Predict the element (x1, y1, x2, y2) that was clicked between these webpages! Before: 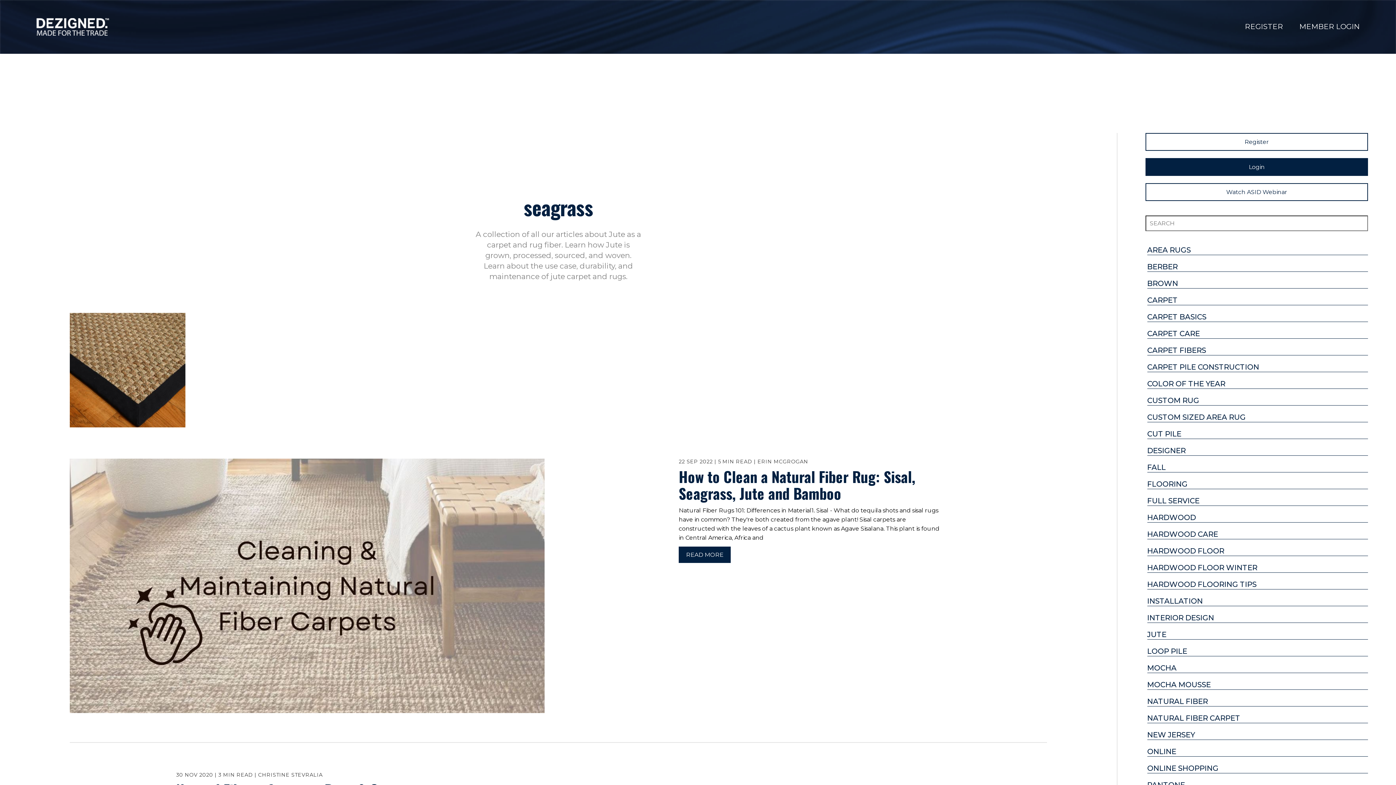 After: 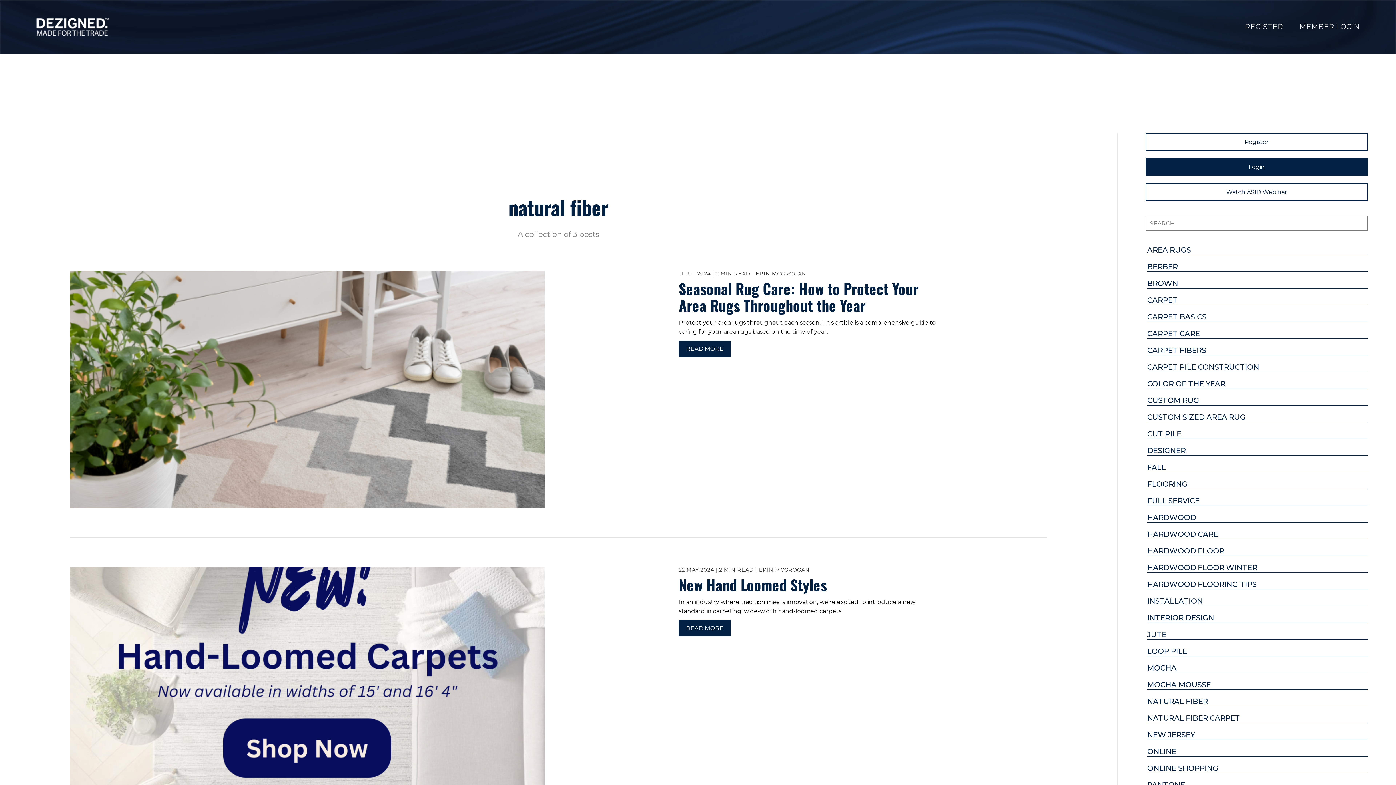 Action: label: NATURAL FIBER bbox: (1147, 697, 1368, 707)